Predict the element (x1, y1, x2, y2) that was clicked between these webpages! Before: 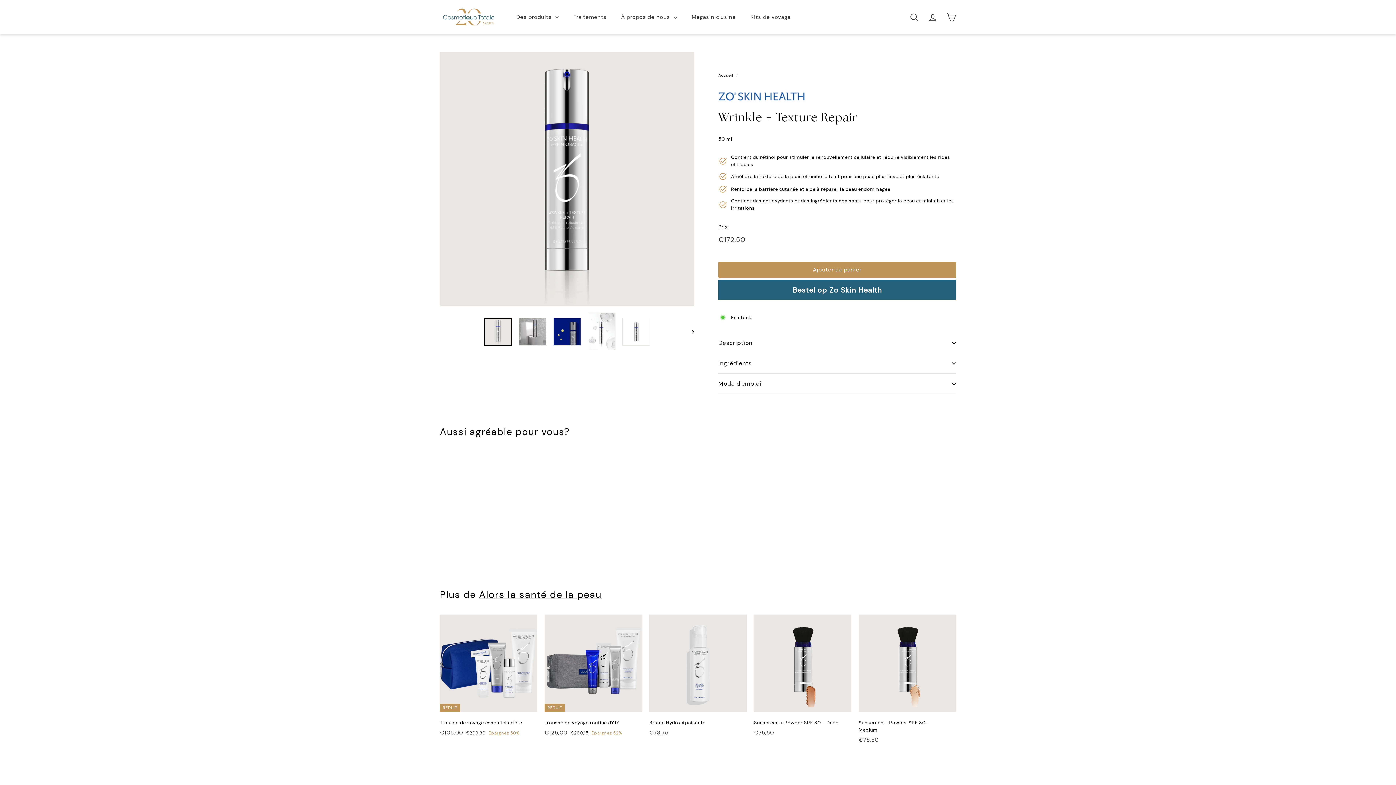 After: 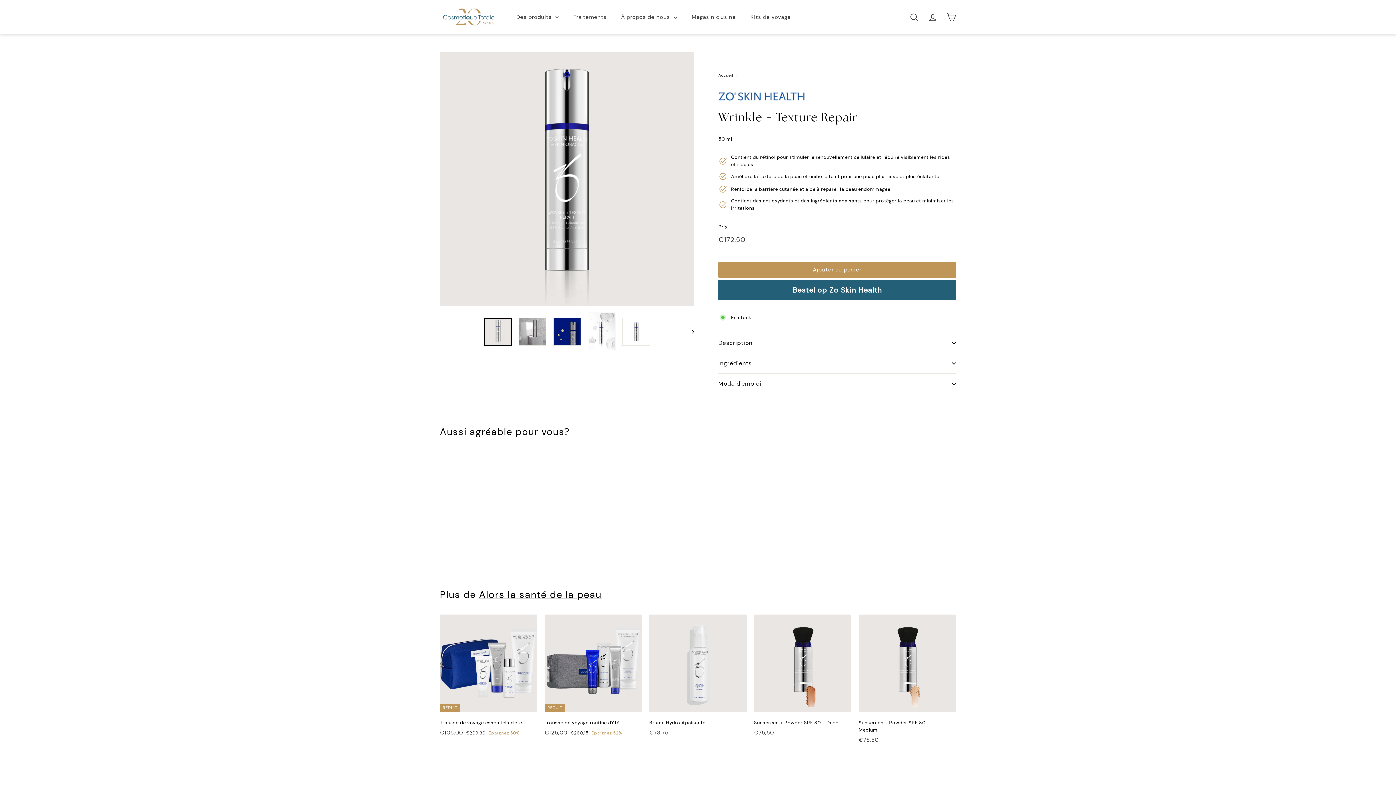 Action: bbox: (484, 318, 511, 345)